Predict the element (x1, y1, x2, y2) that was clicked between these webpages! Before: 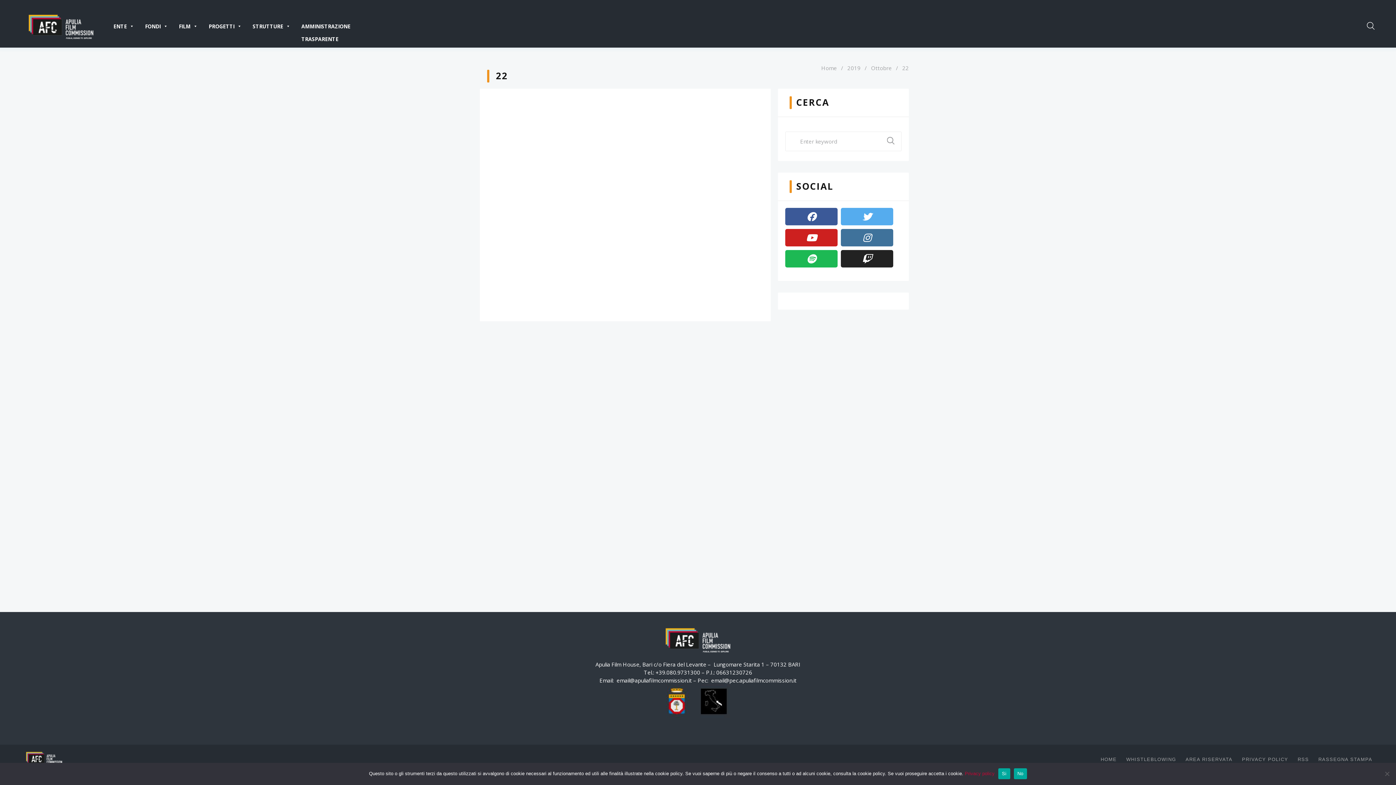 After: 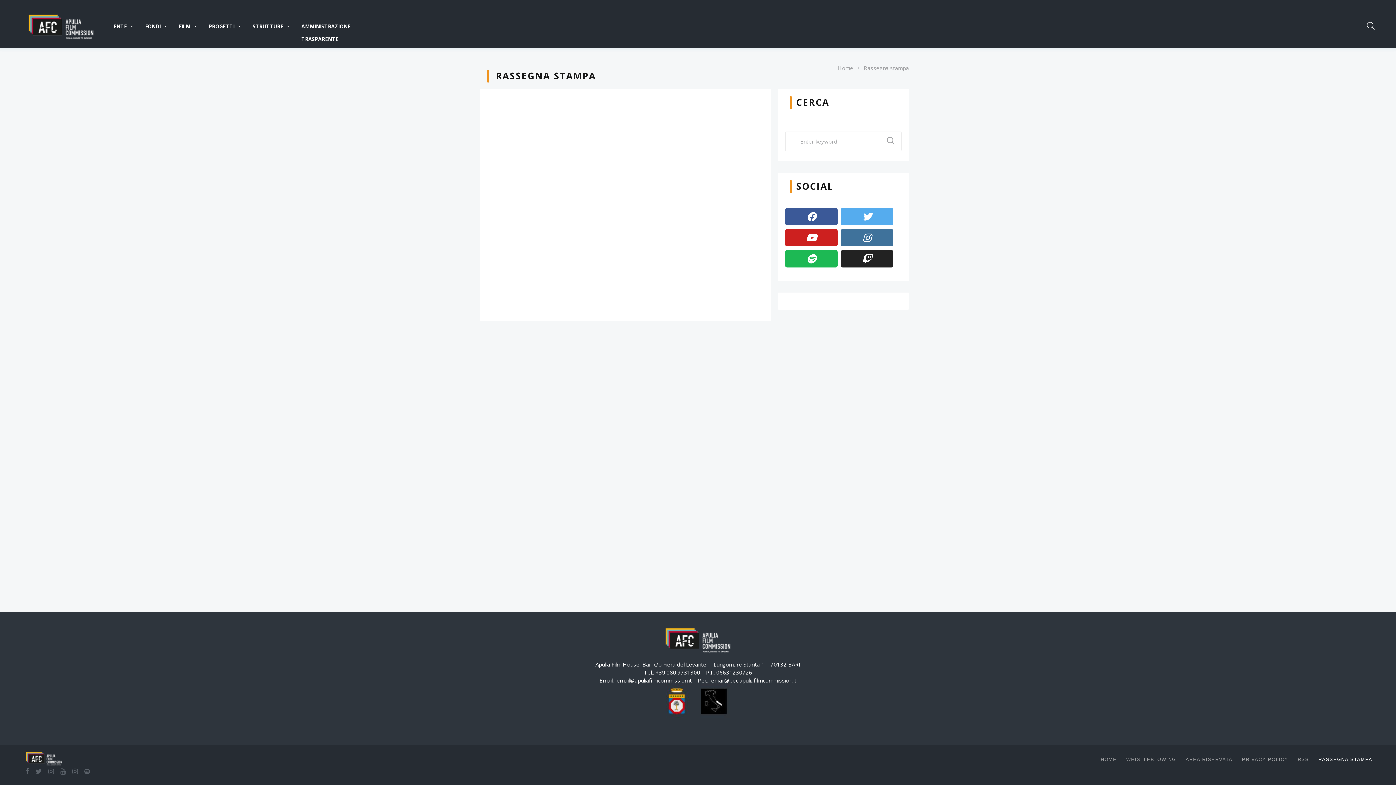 Action: label: RASSEGNA STAMPA bbox: (1318, 756, 1372, 763)